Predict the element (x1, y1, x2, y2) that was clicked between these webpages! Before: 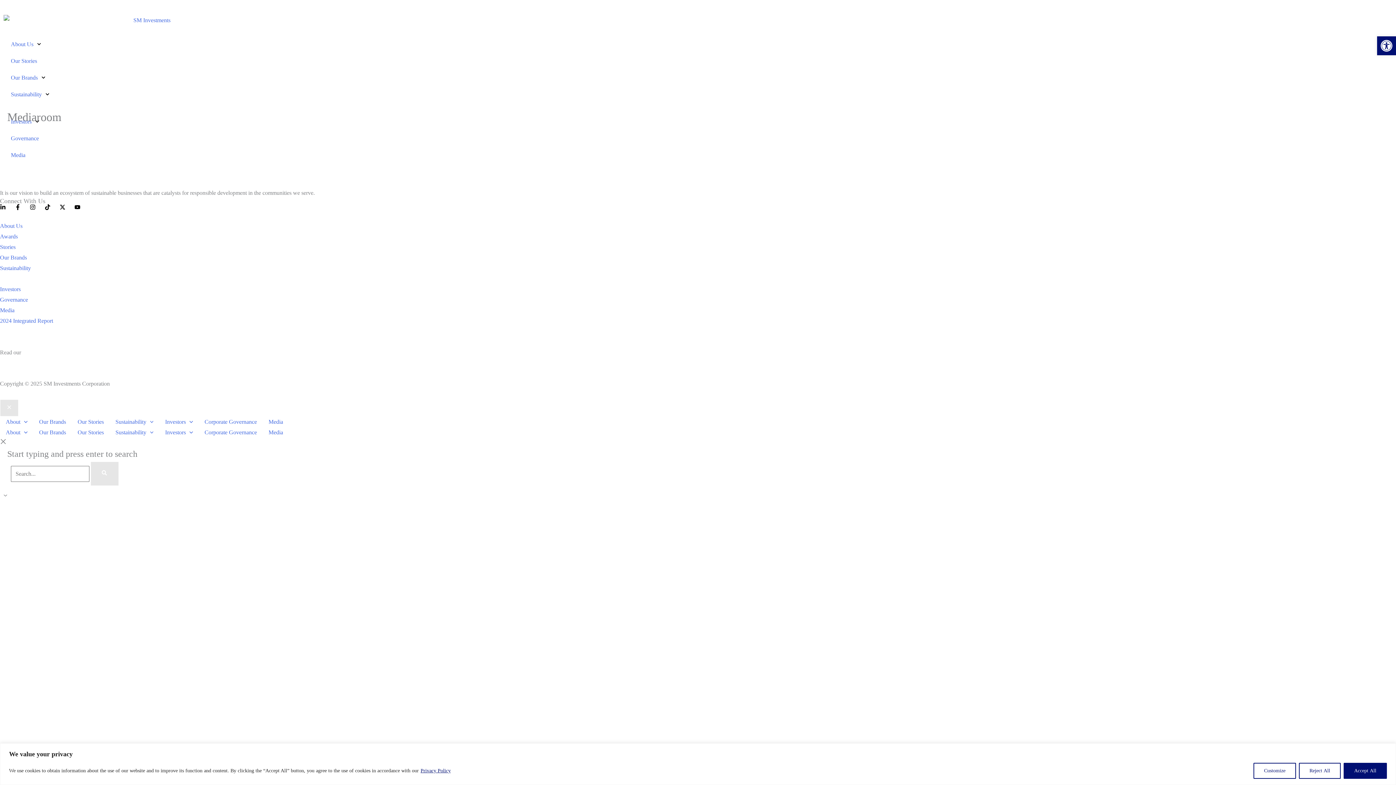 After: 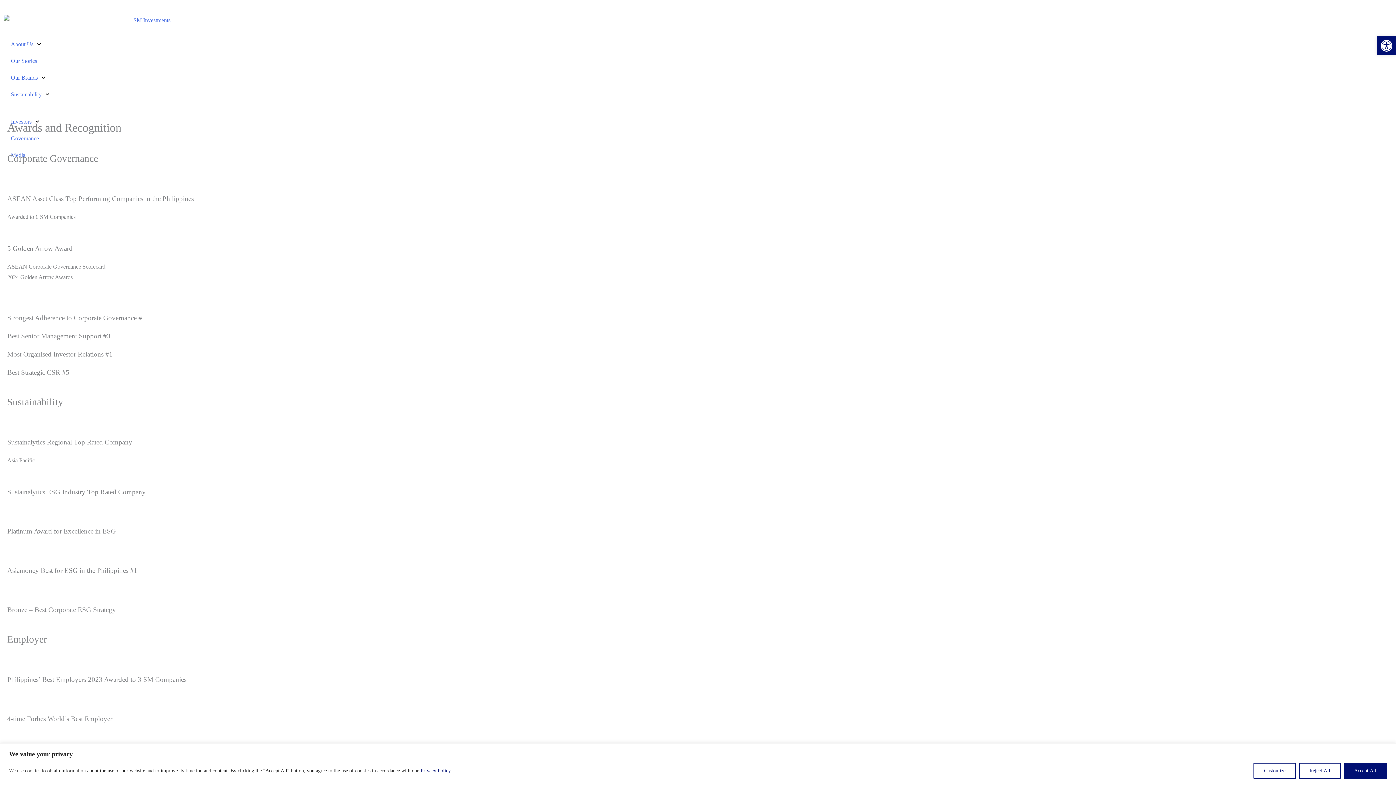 Action: bbox: (0, 231, 1396, 241) label: Awards